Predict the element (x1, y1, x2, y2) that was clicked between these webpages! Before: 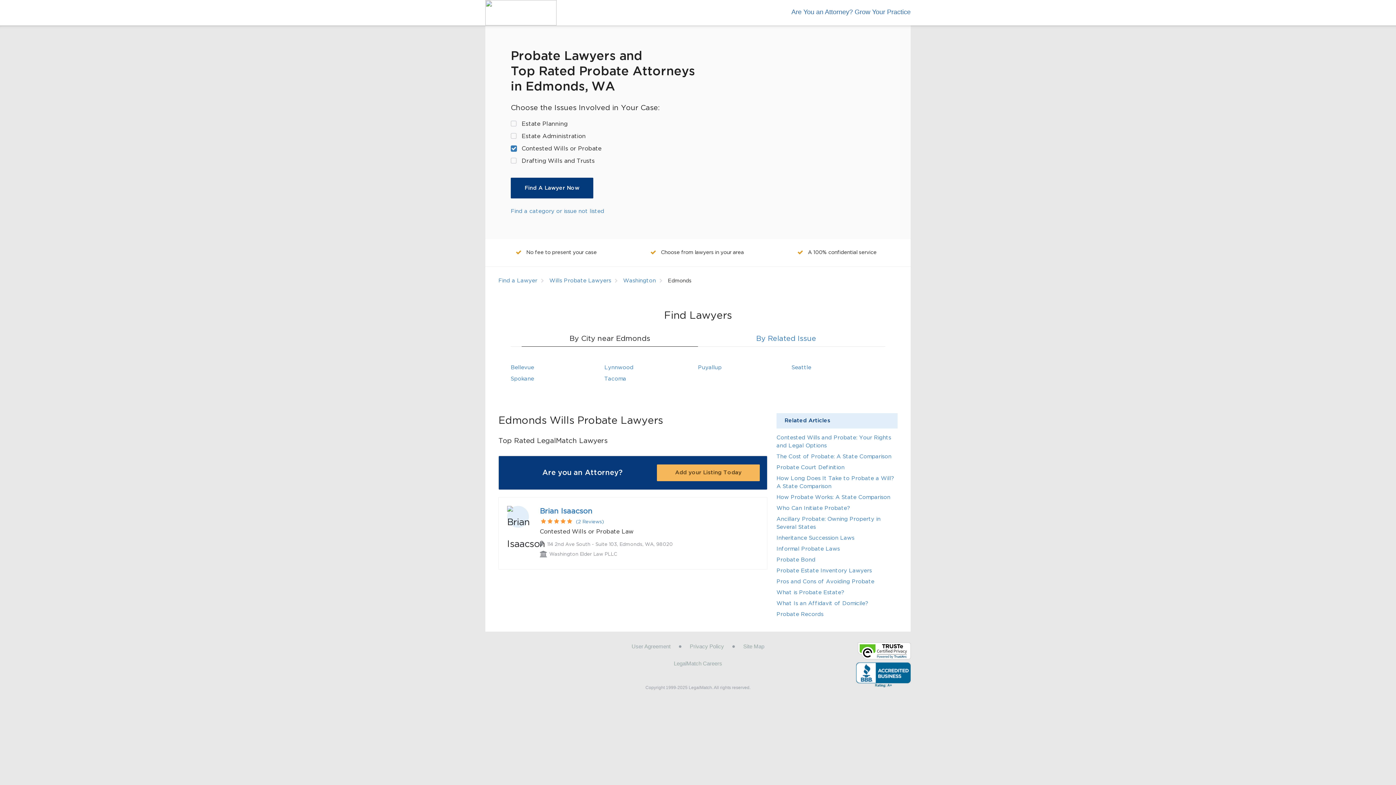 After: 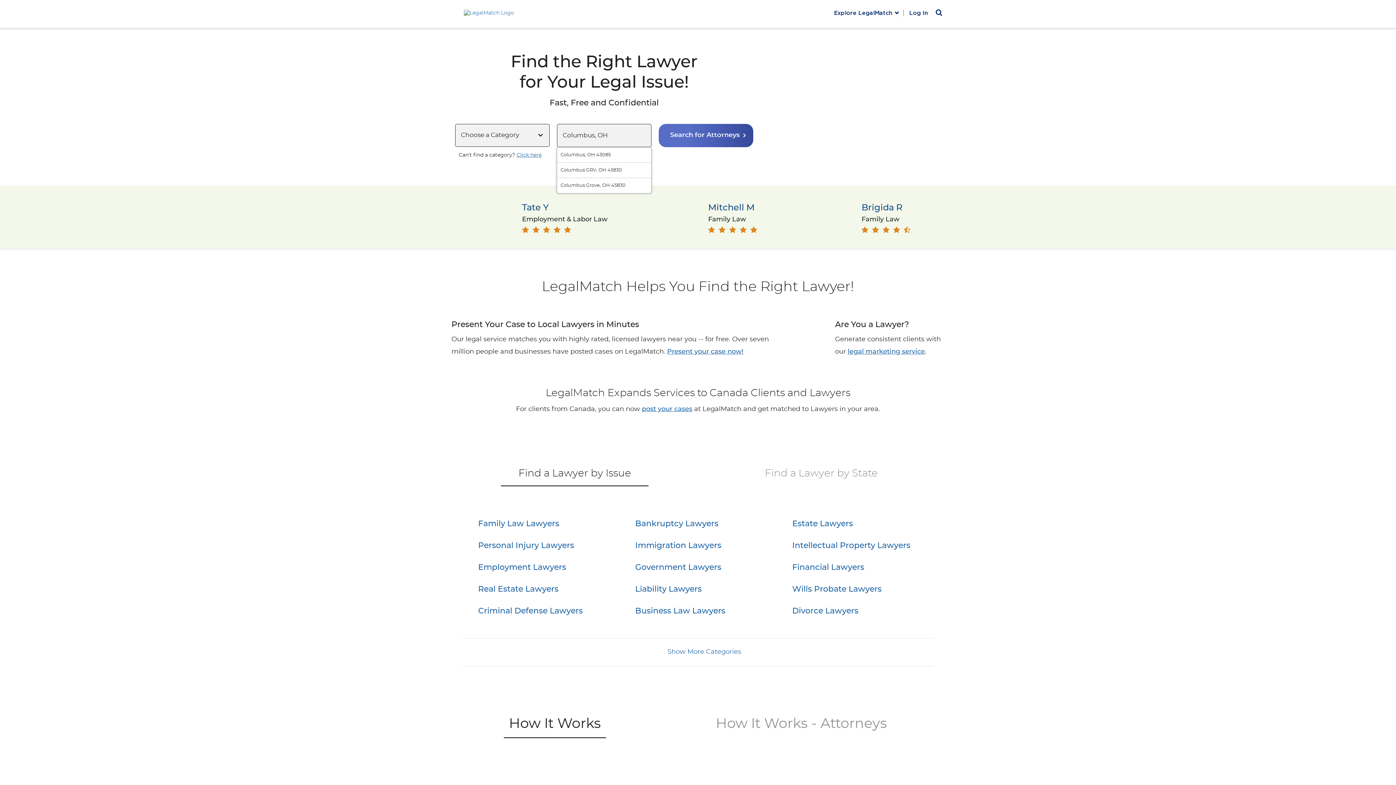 Action: bbox: (485, 642, 560, 661) label: LegalMatch Logo